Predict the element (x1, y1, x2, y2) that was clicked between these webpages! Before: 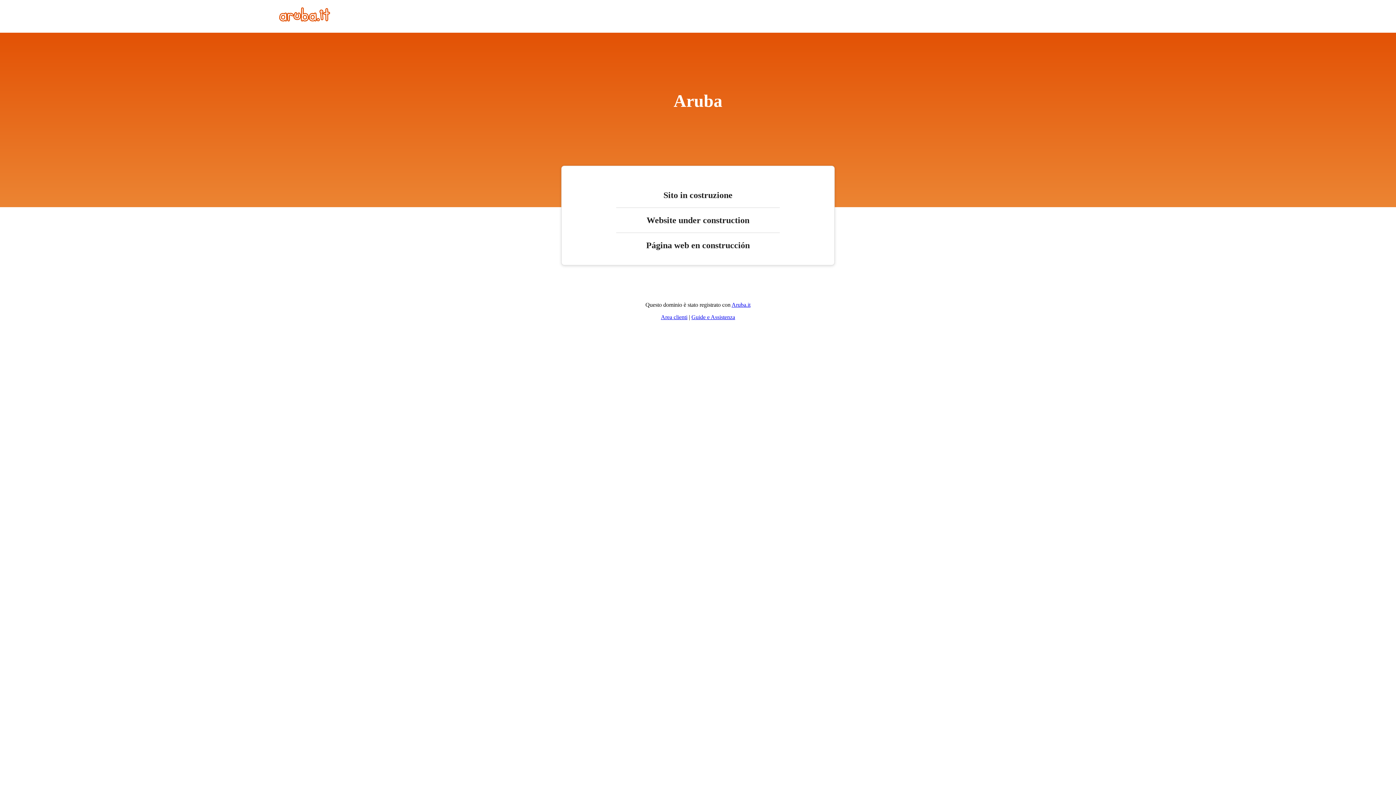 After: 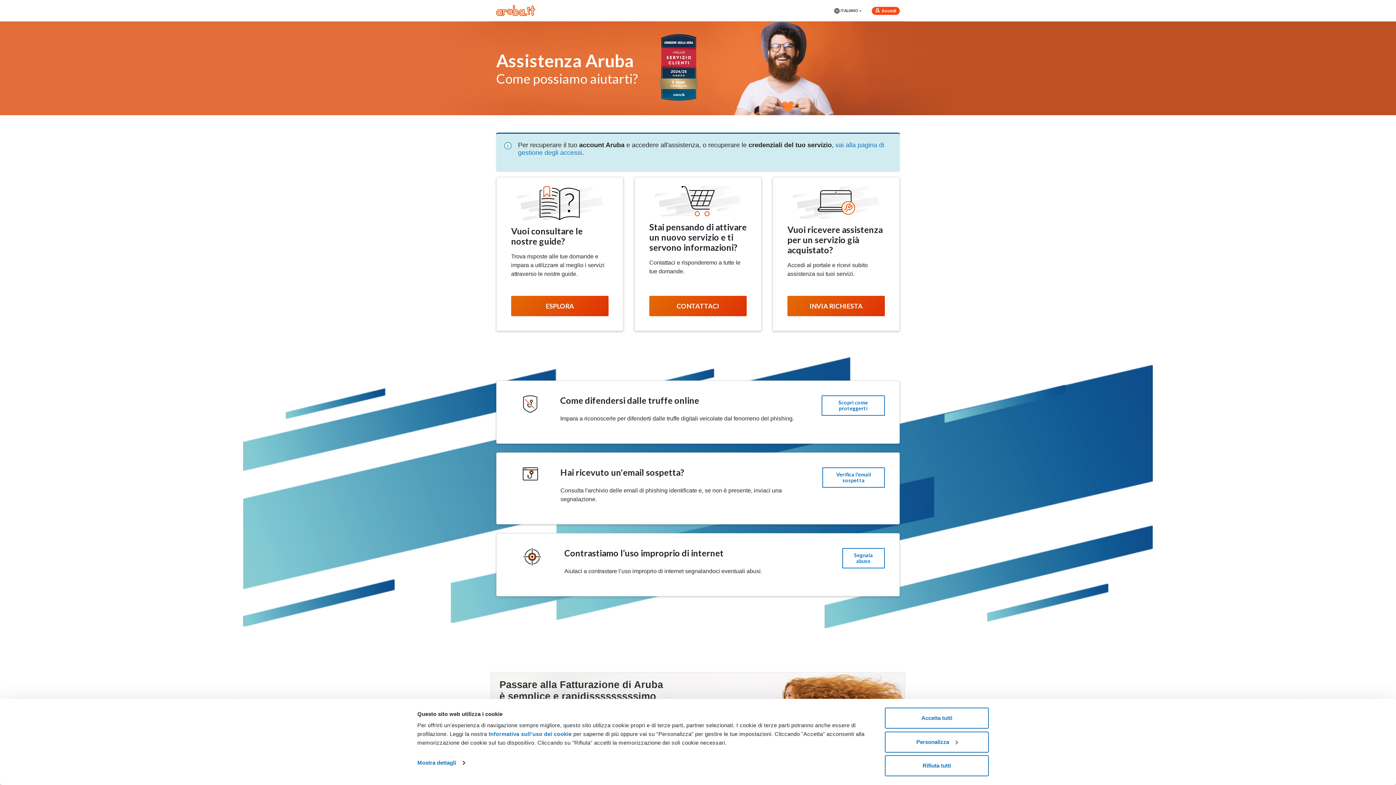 Action: bbox: (691, 314, 735, 320) label: Guide e Assistenza